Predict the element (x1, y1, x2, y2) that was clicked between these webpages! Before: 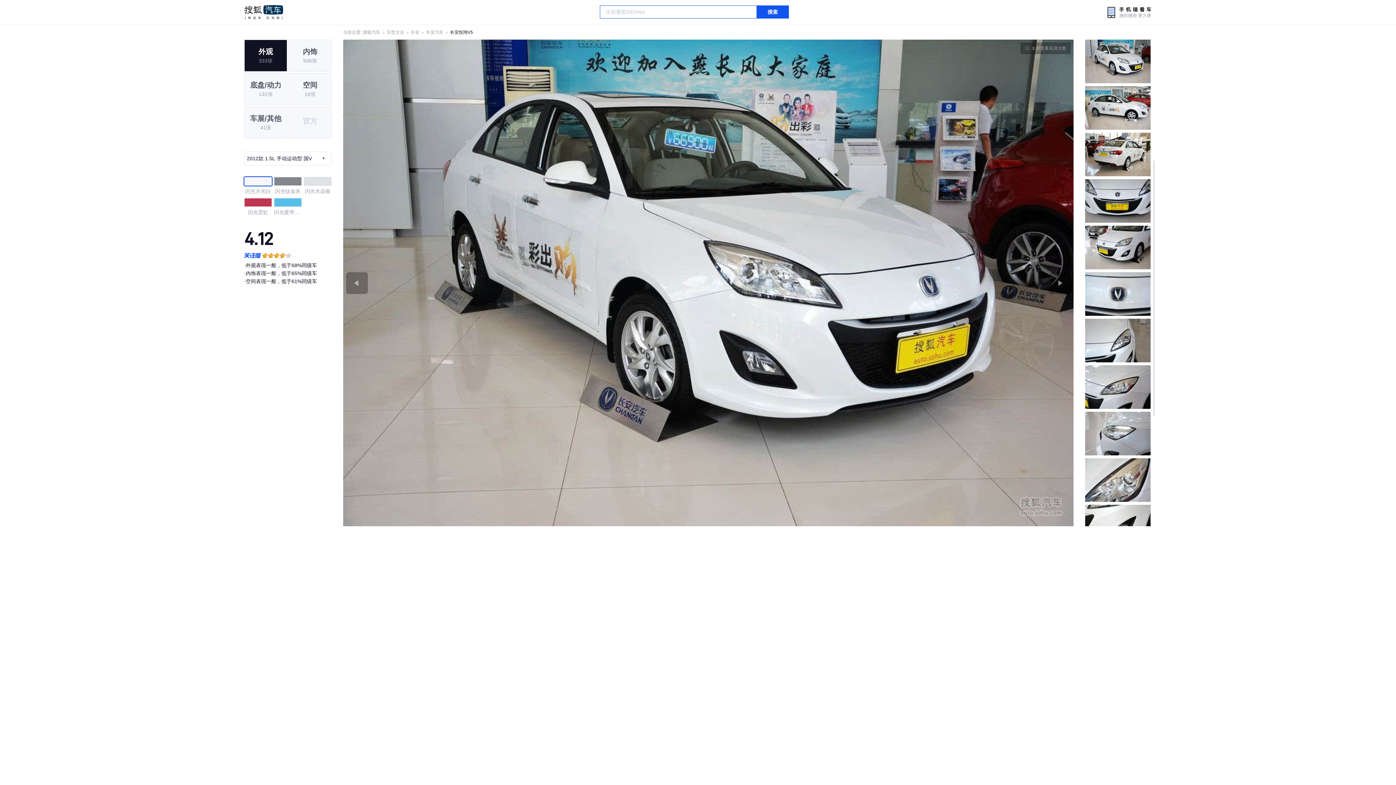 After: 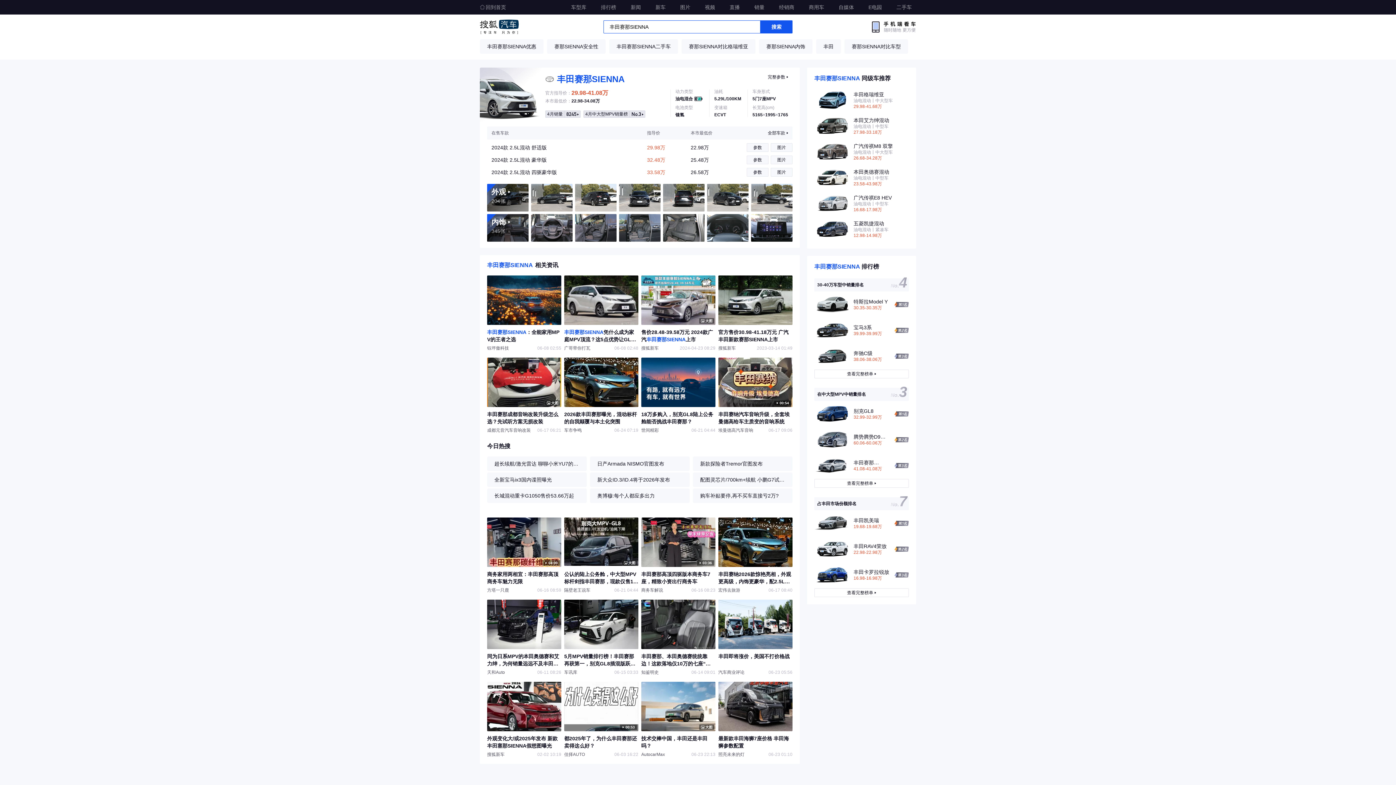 Action: bbox: (756, 5, 788, 18) label: 搜索